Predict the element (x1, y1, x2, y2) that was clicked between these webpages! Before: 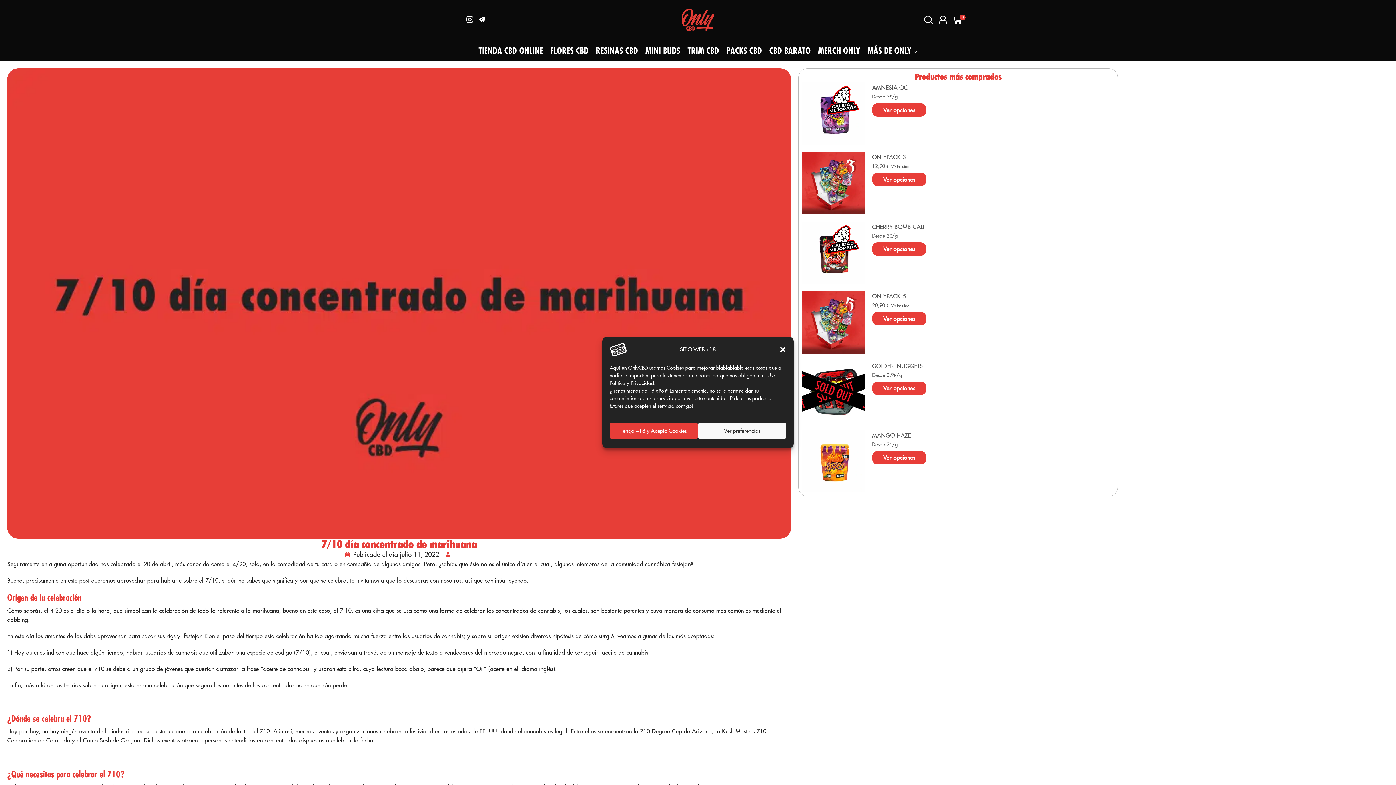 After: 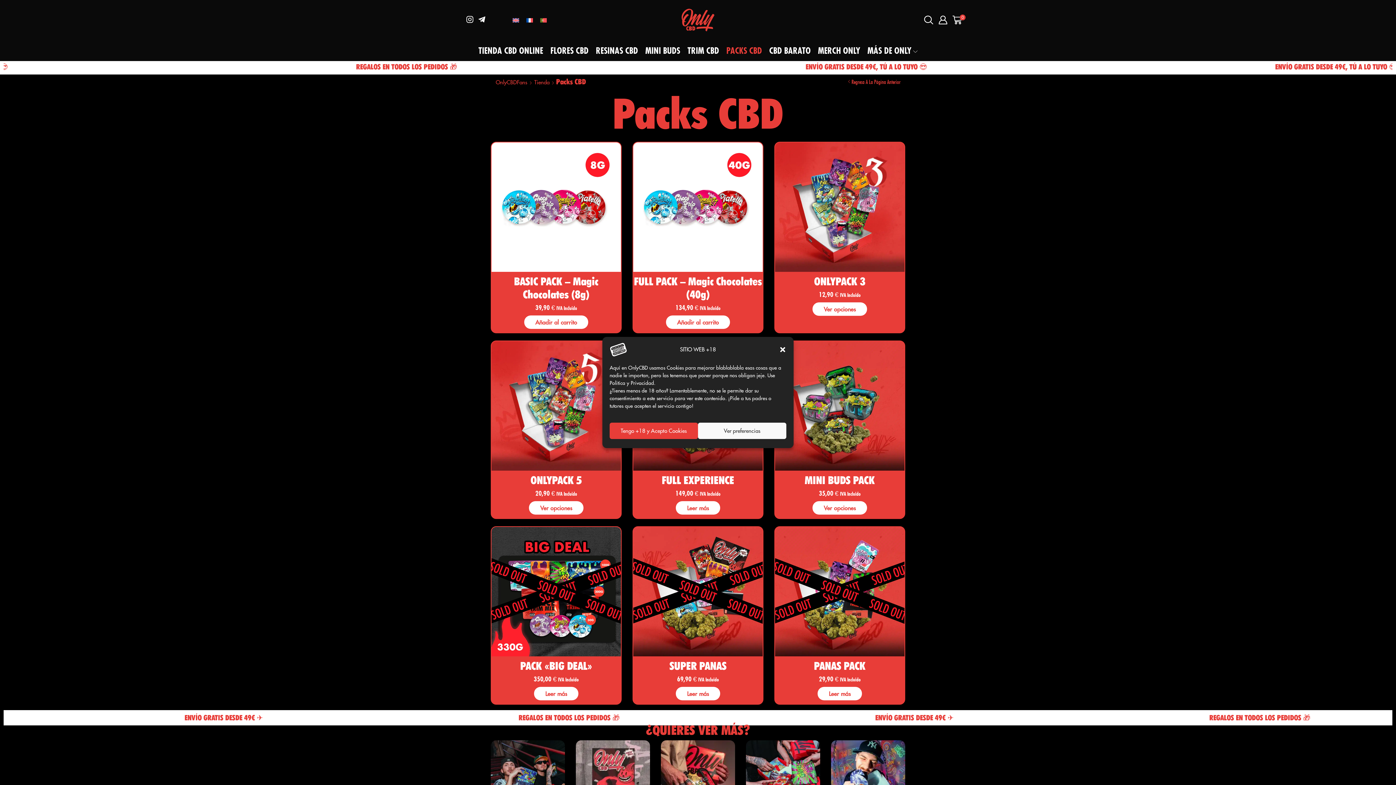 Action: label: PACKS CBD bbox: (722, 40, 765, 61)